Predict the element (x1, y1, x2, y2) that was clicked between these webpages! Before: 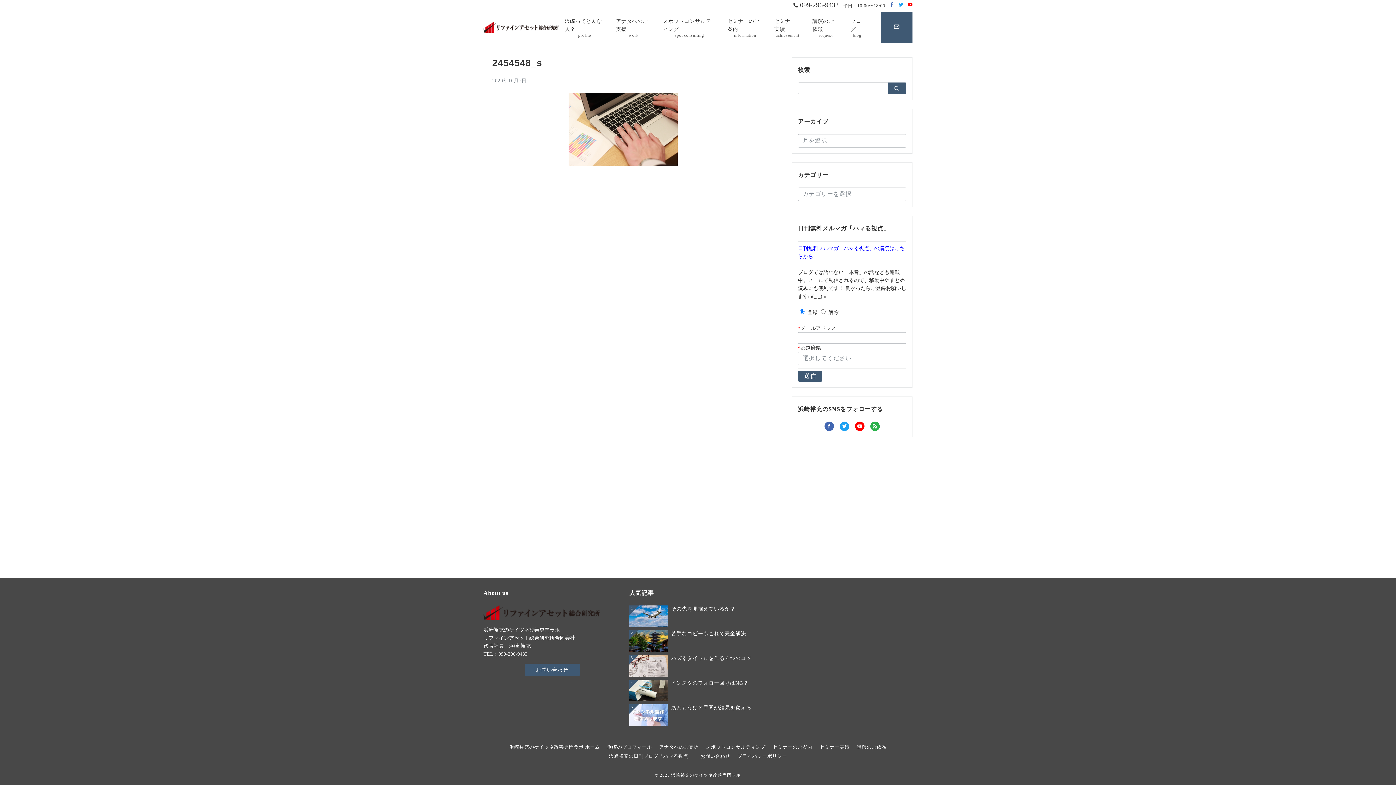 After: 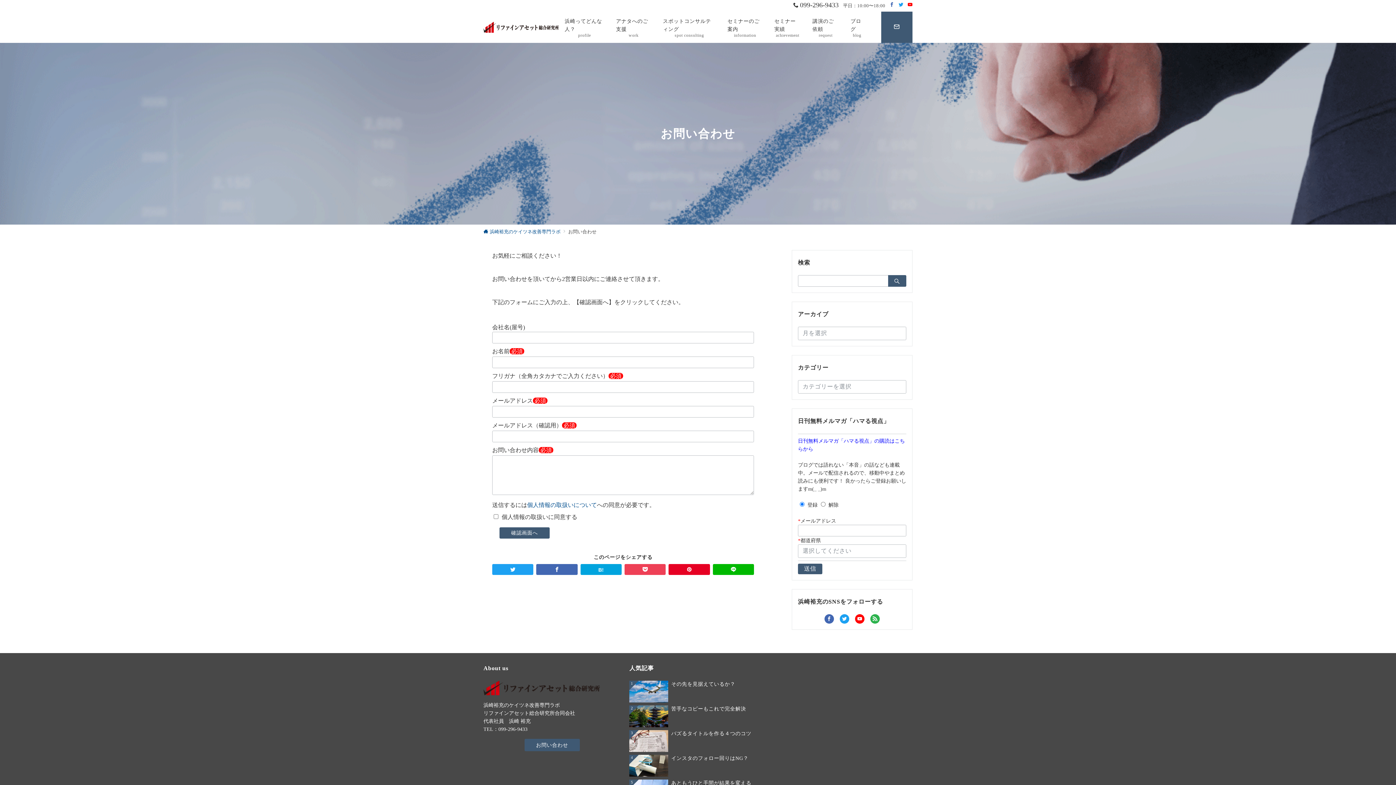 Action: label: お問い合わせ bbox: (524, 664, 579, 676)